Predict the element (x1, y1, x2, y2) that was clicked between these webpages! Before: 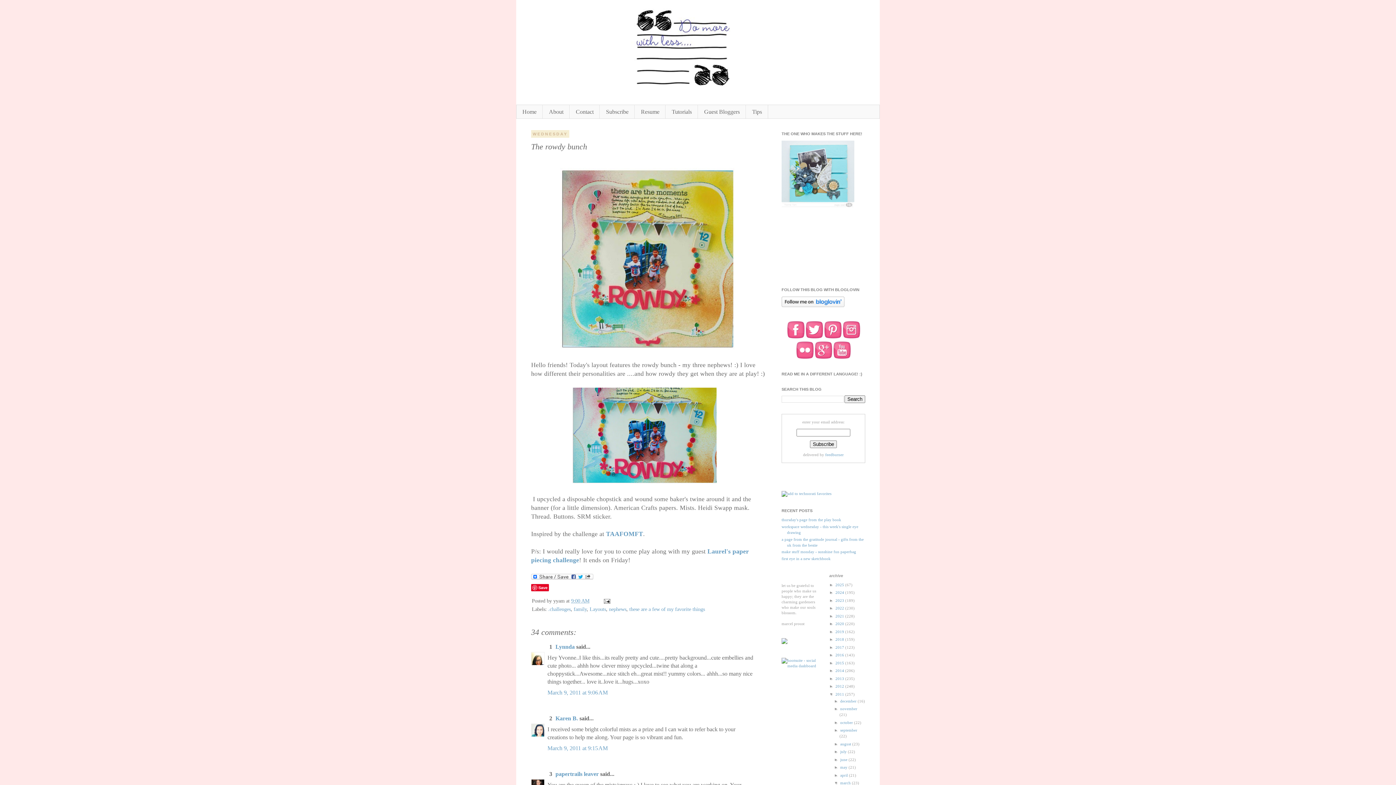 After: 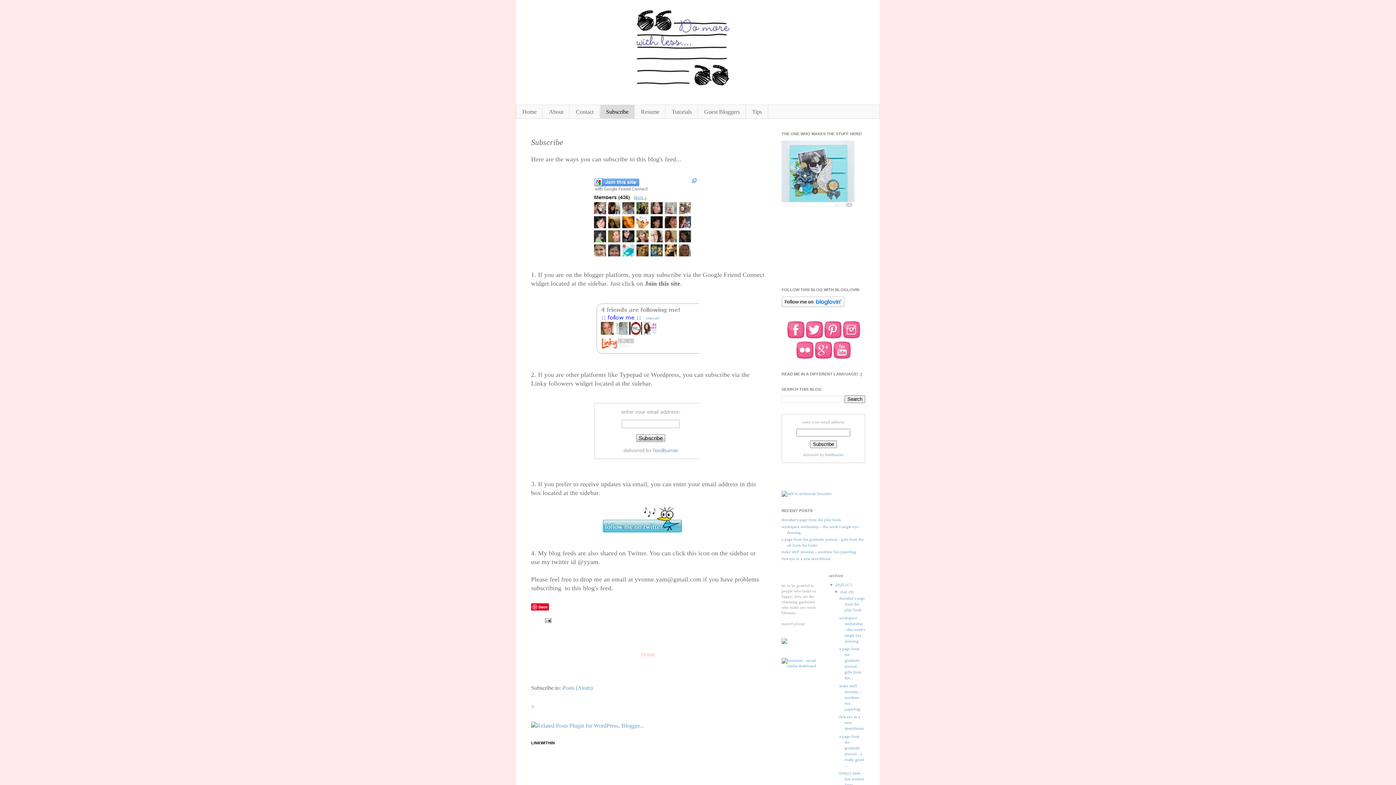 Action: label: Subscribe bbox: (600, 105, 634, 118)